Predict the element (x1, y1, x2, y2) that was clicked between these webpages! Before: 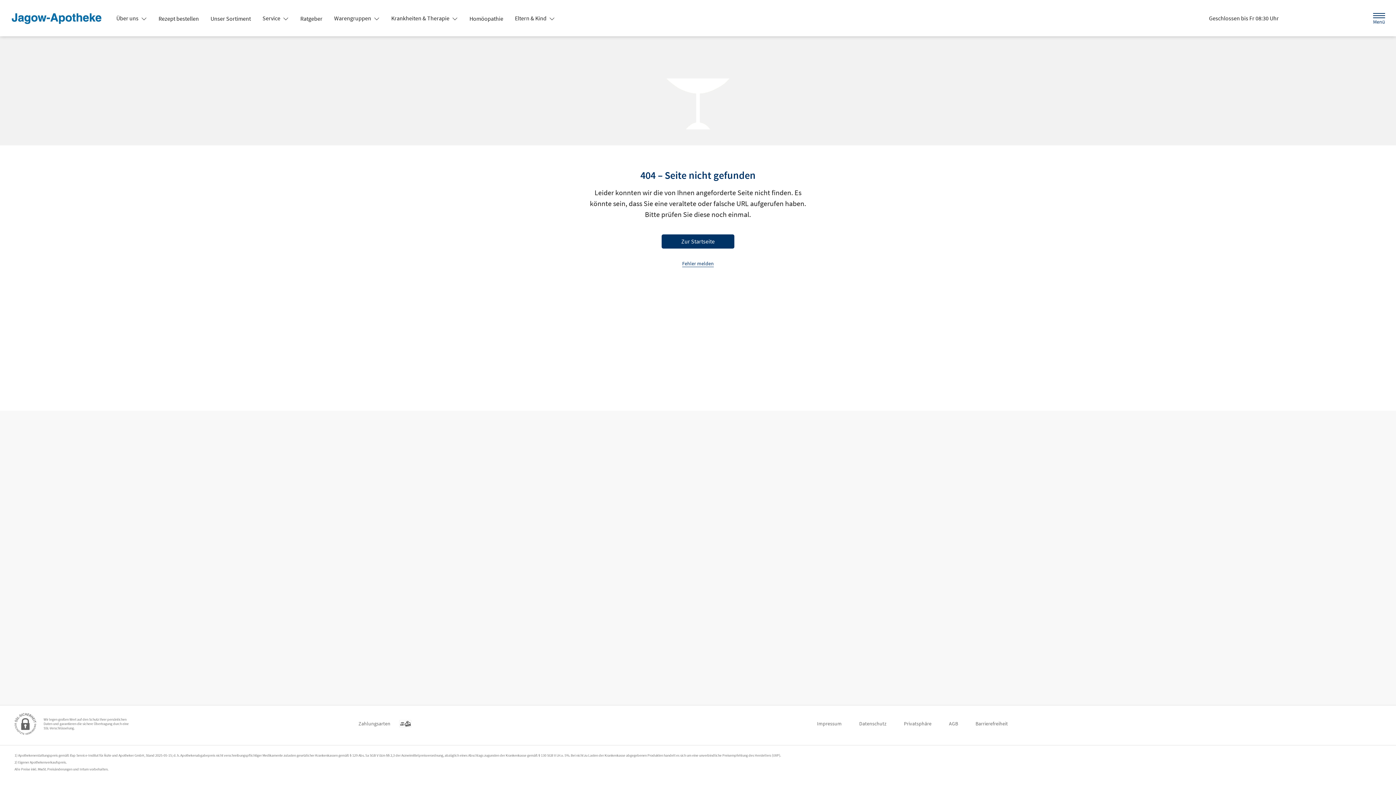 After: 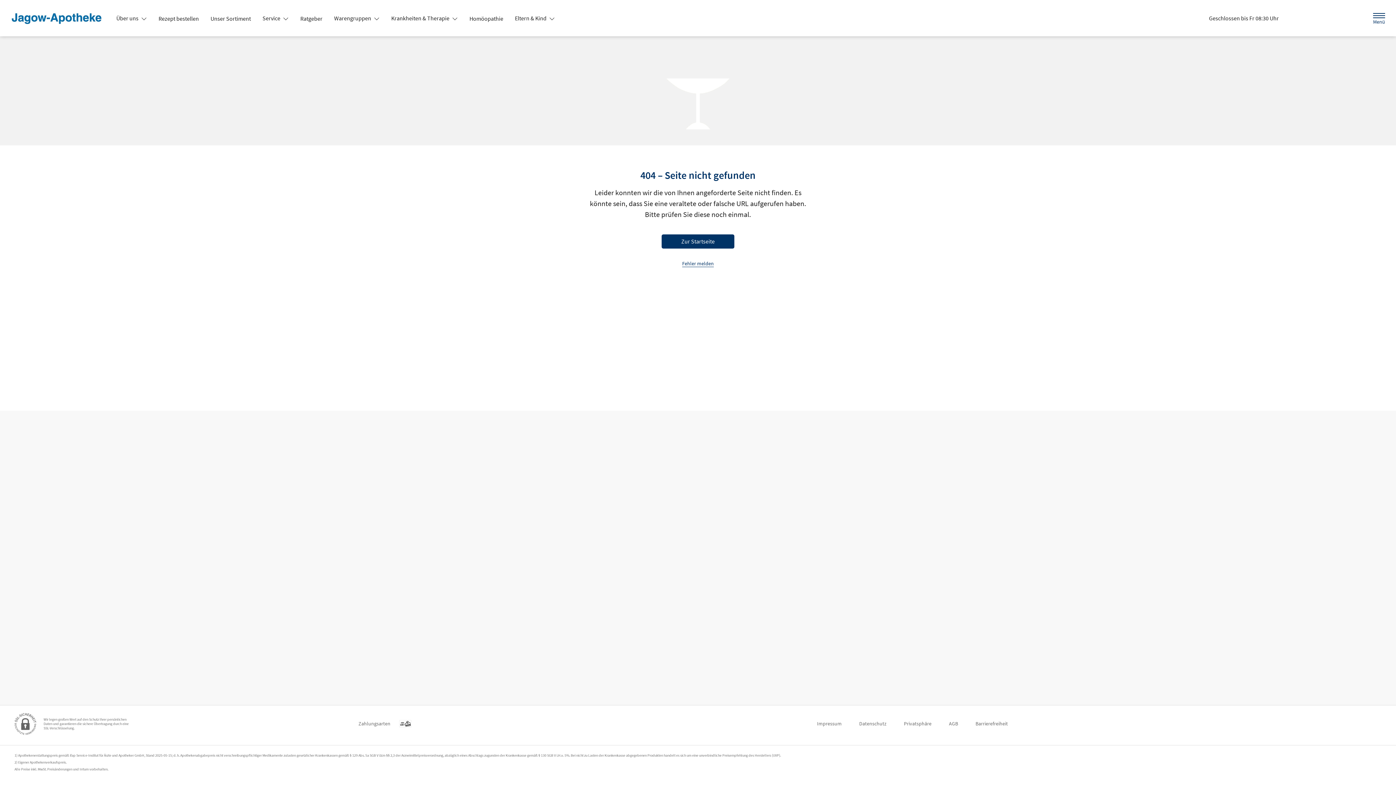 Action: label: Jetzt Apotheke anrufen bbox: (1307, 10, 1324, 26)